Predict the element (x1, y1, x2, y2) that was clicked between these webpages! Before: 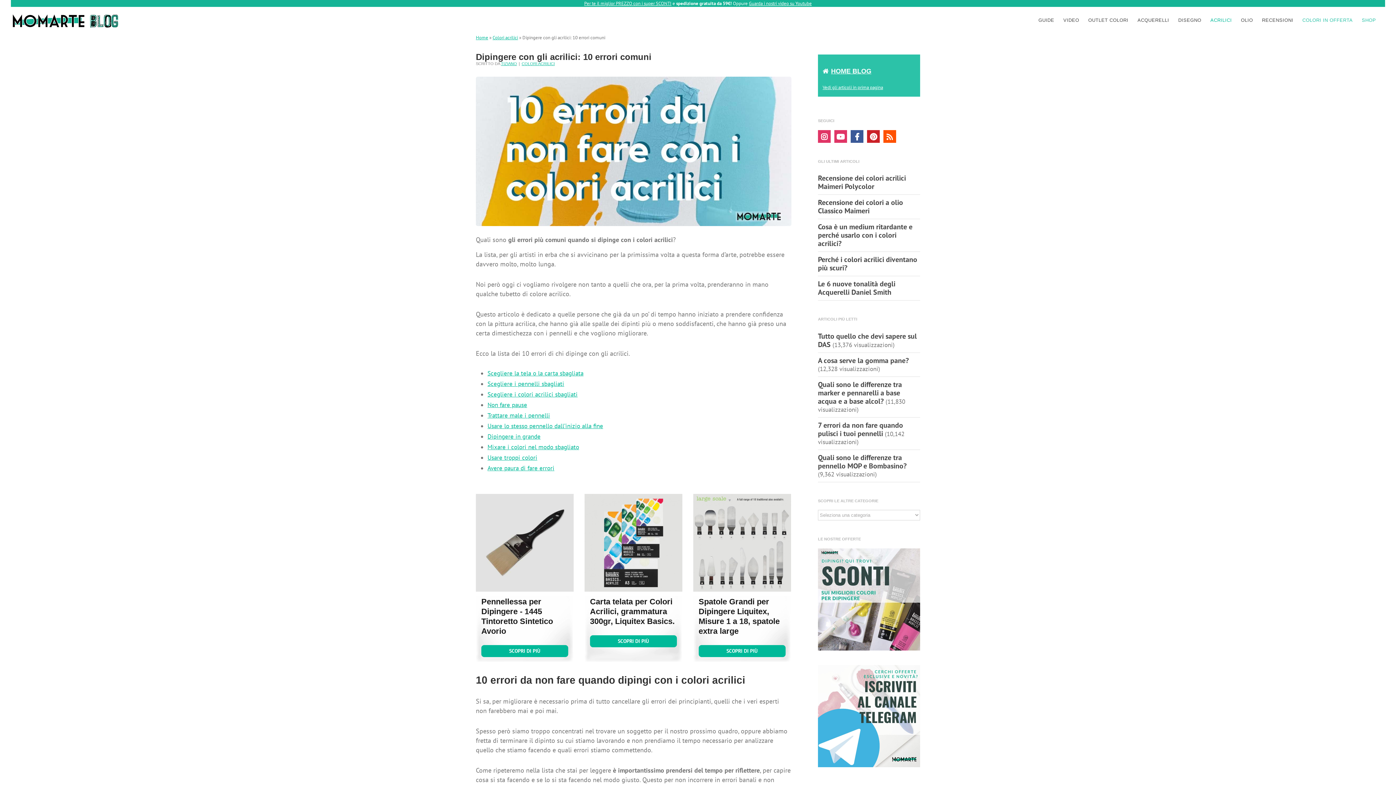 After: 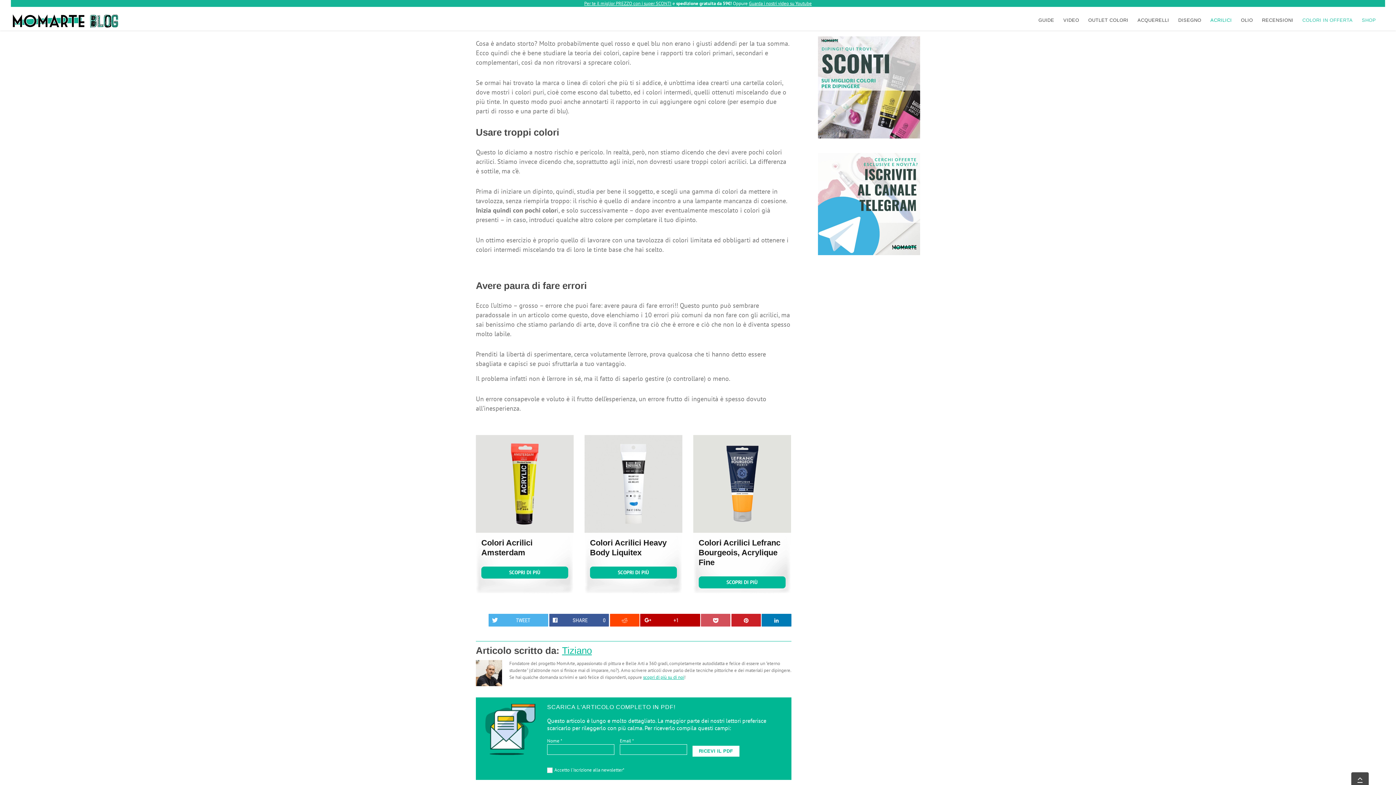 Action: bbox: (487, 443, 579, 451) label: Mixare i colori nel modo sbagliato